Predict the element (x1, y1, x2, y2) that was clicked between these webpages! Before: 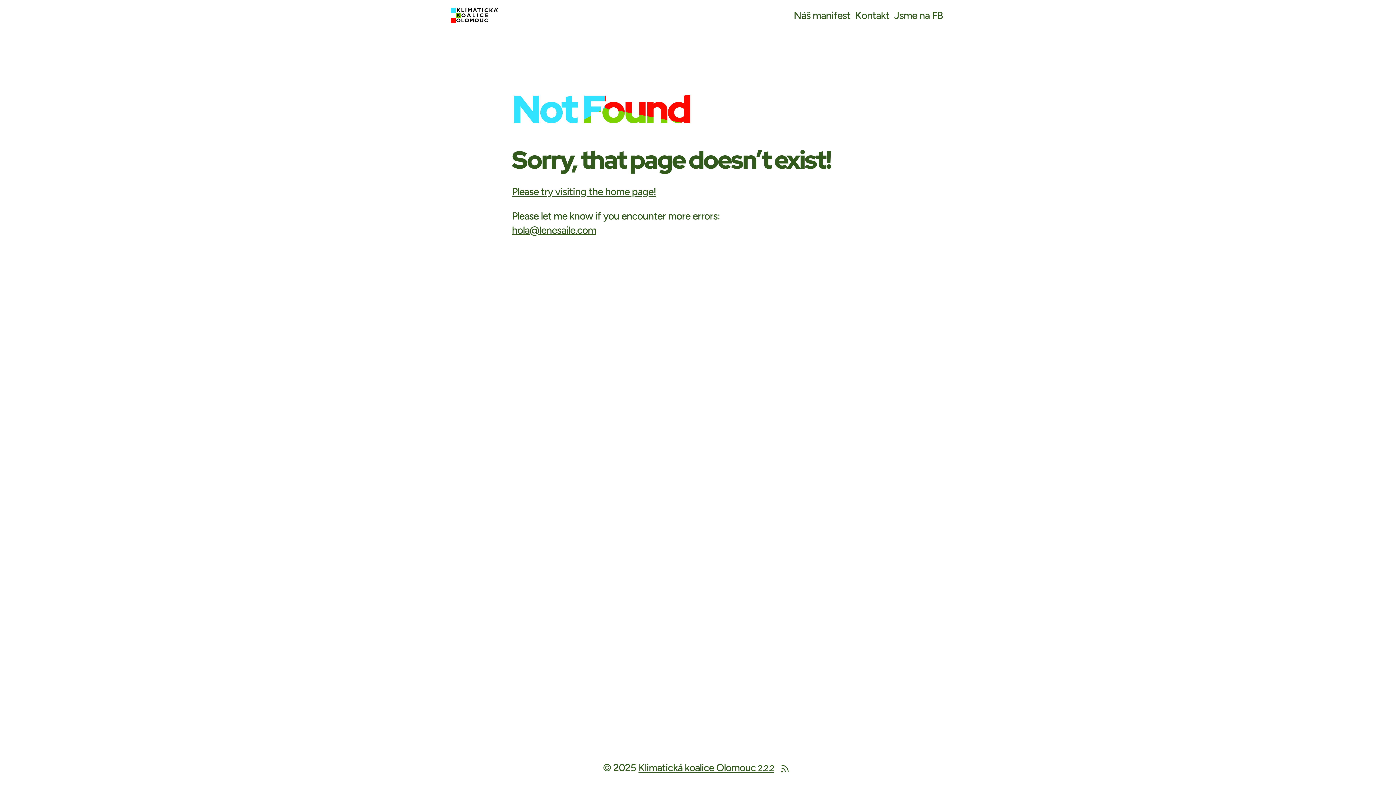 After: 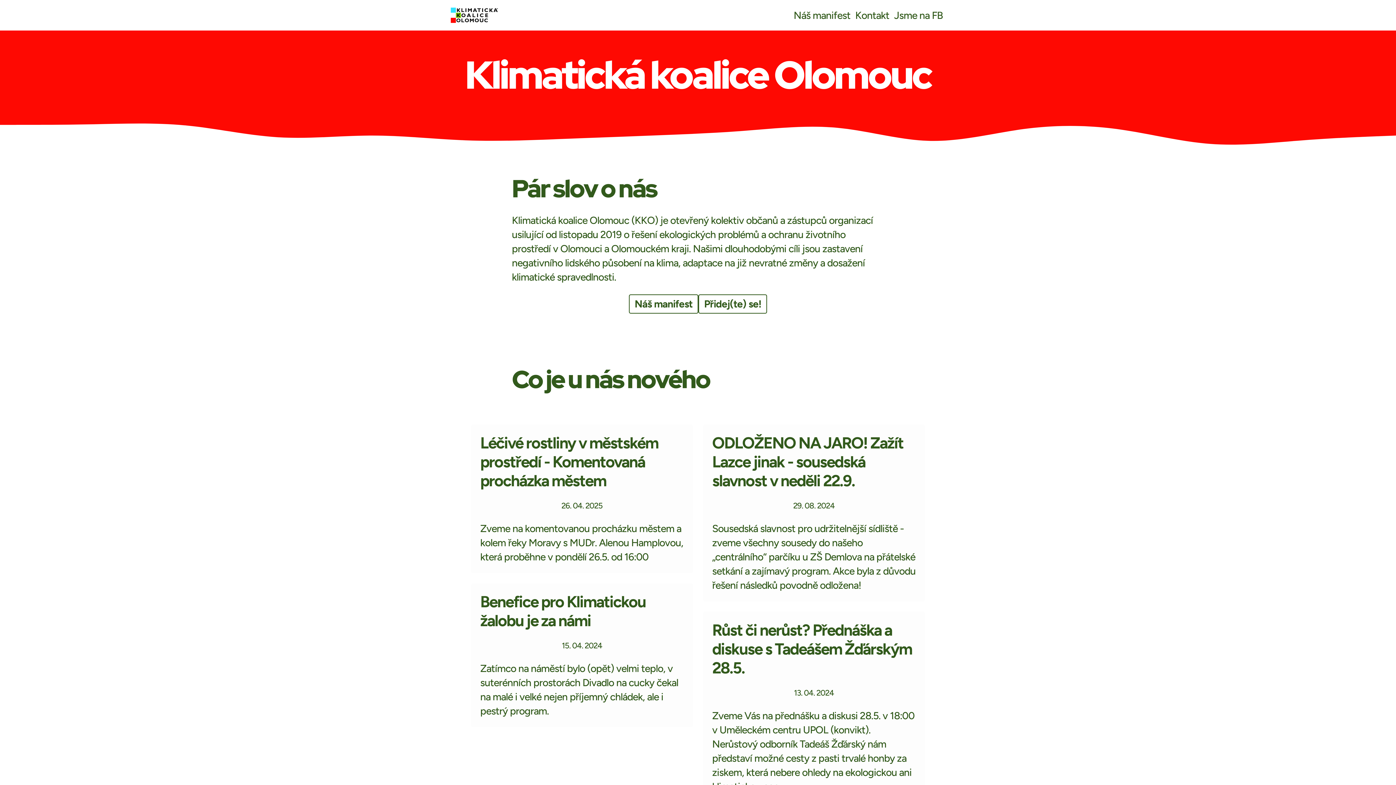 Action: bbox: (512, 185, 656, 197) label: Please try visiting the home page!